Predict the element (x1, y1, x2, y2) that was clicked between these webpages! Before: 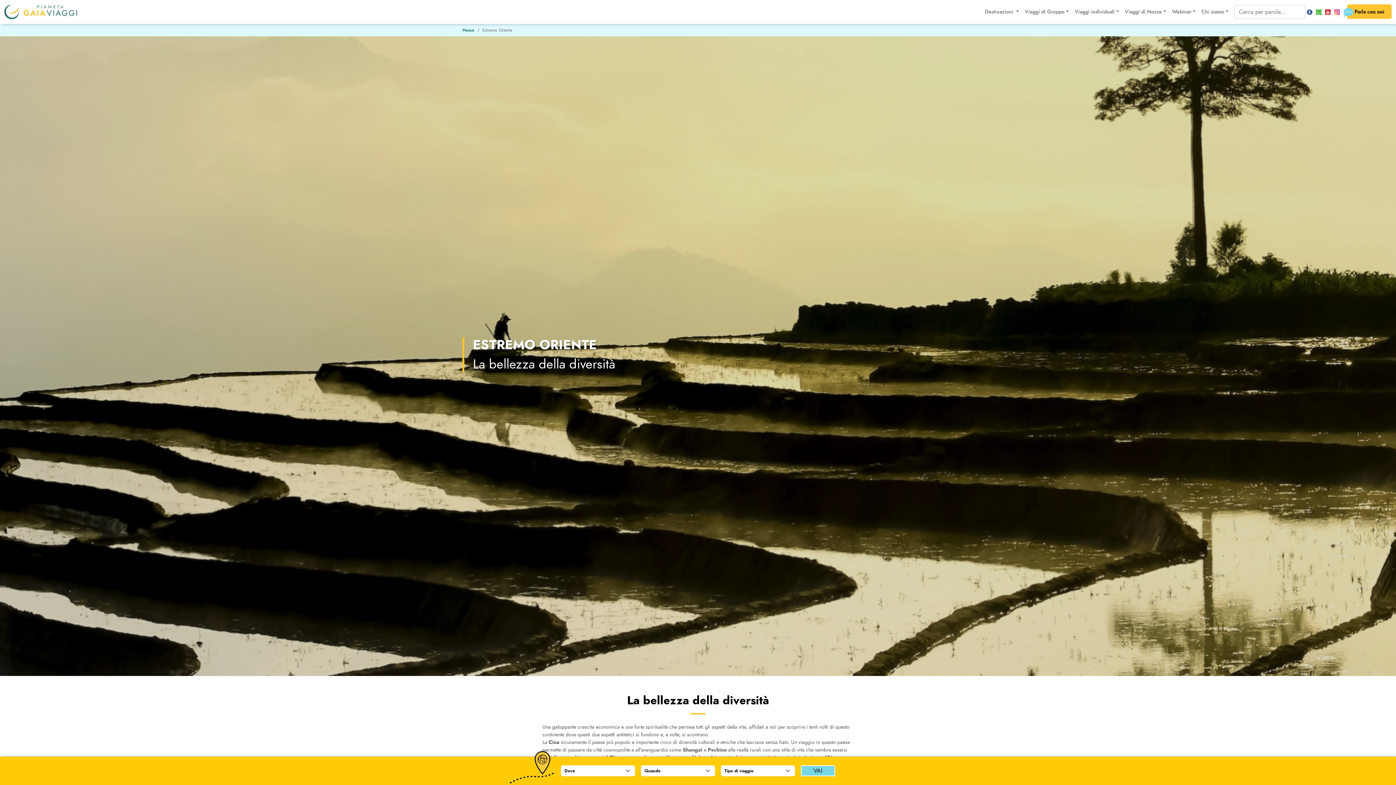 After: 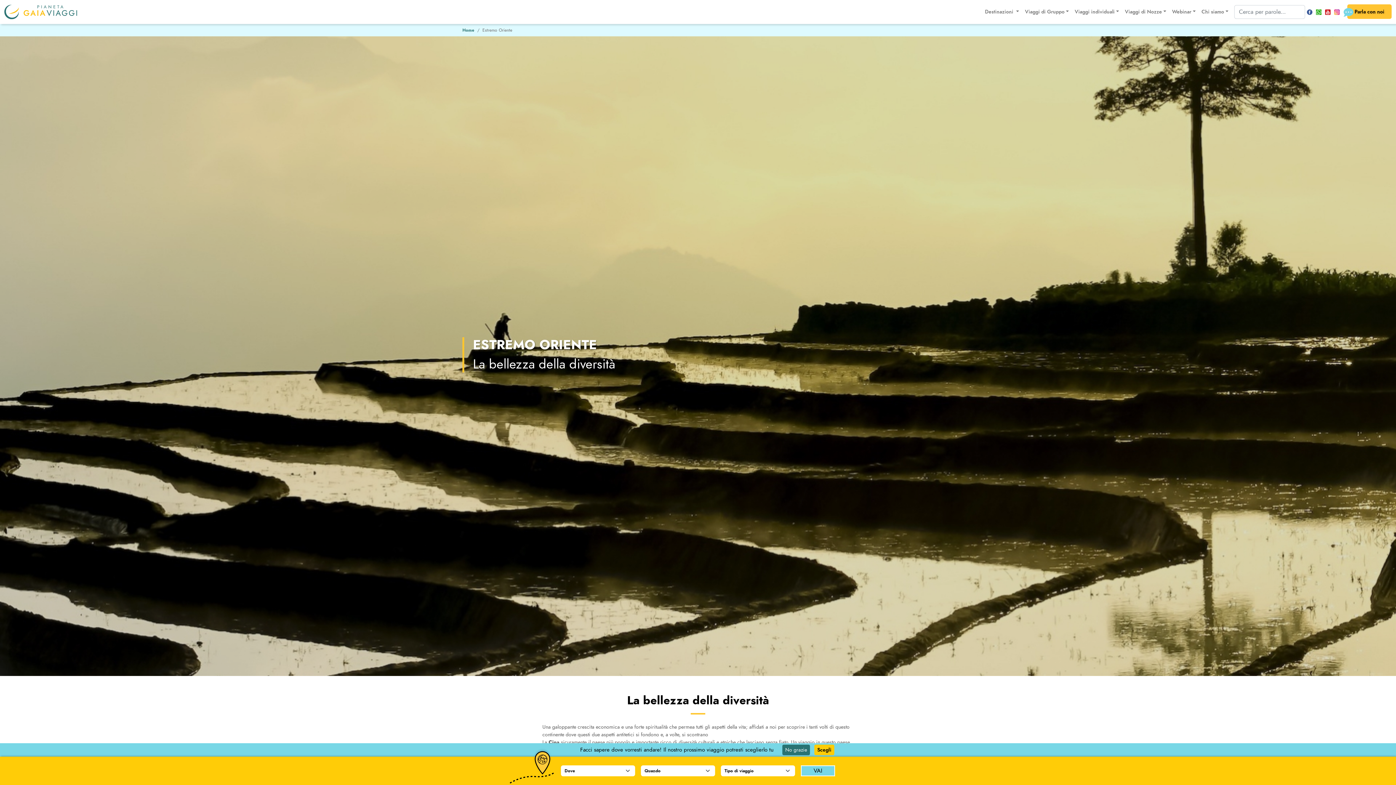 Action: bbox: (1323, 5, 1332, 18)